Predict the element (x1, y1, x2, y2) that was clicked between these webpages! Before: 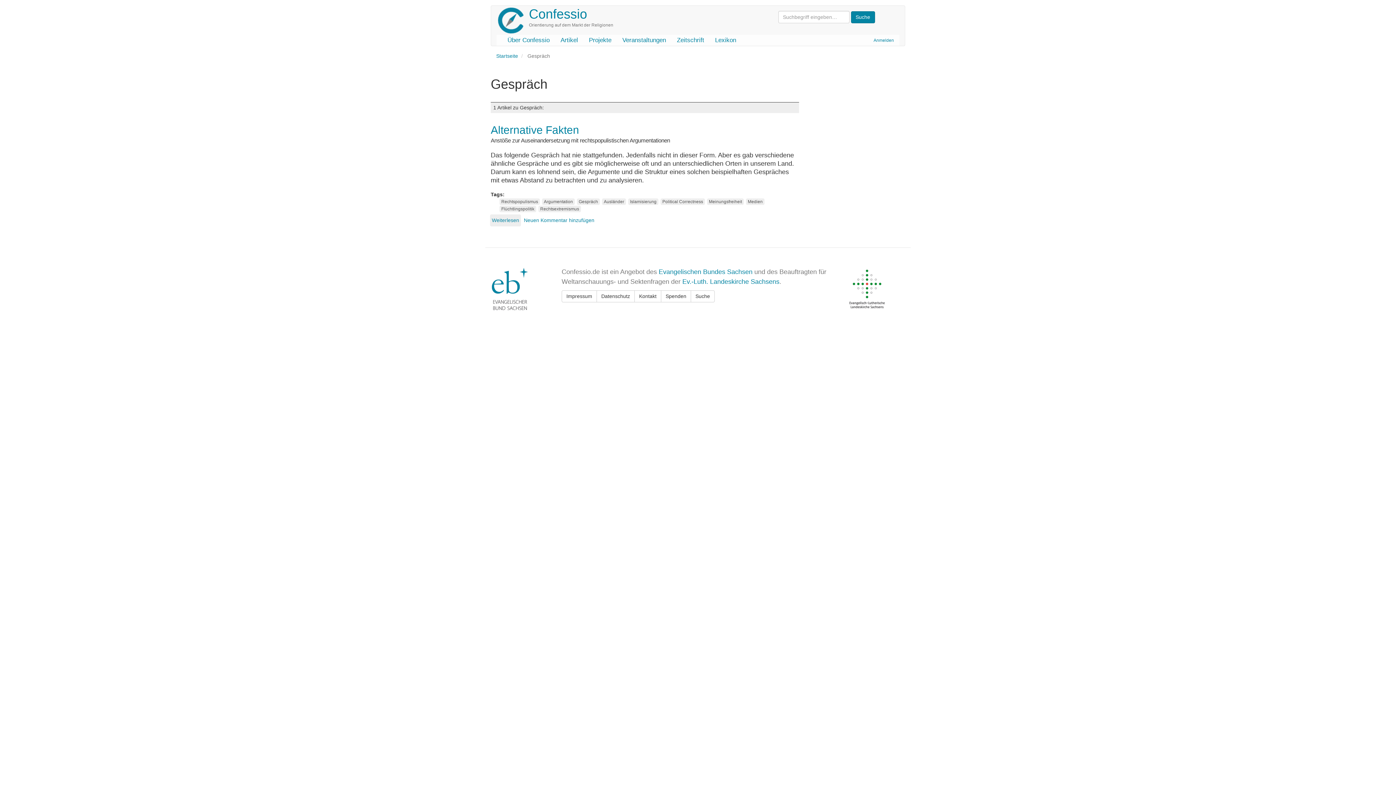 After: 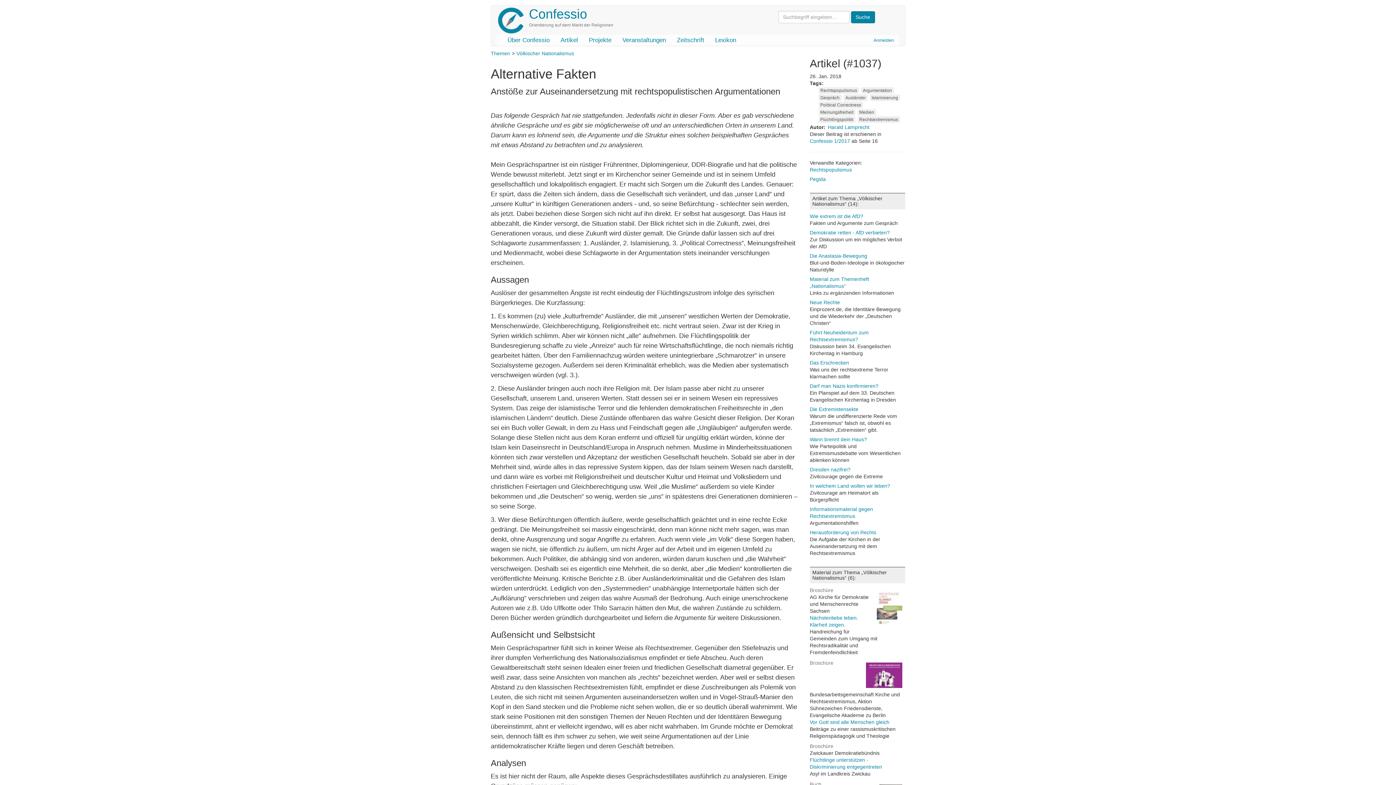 Action: bbox: (492, 217, 519, 223) label: Weiterlesen
über Alternative Fakten